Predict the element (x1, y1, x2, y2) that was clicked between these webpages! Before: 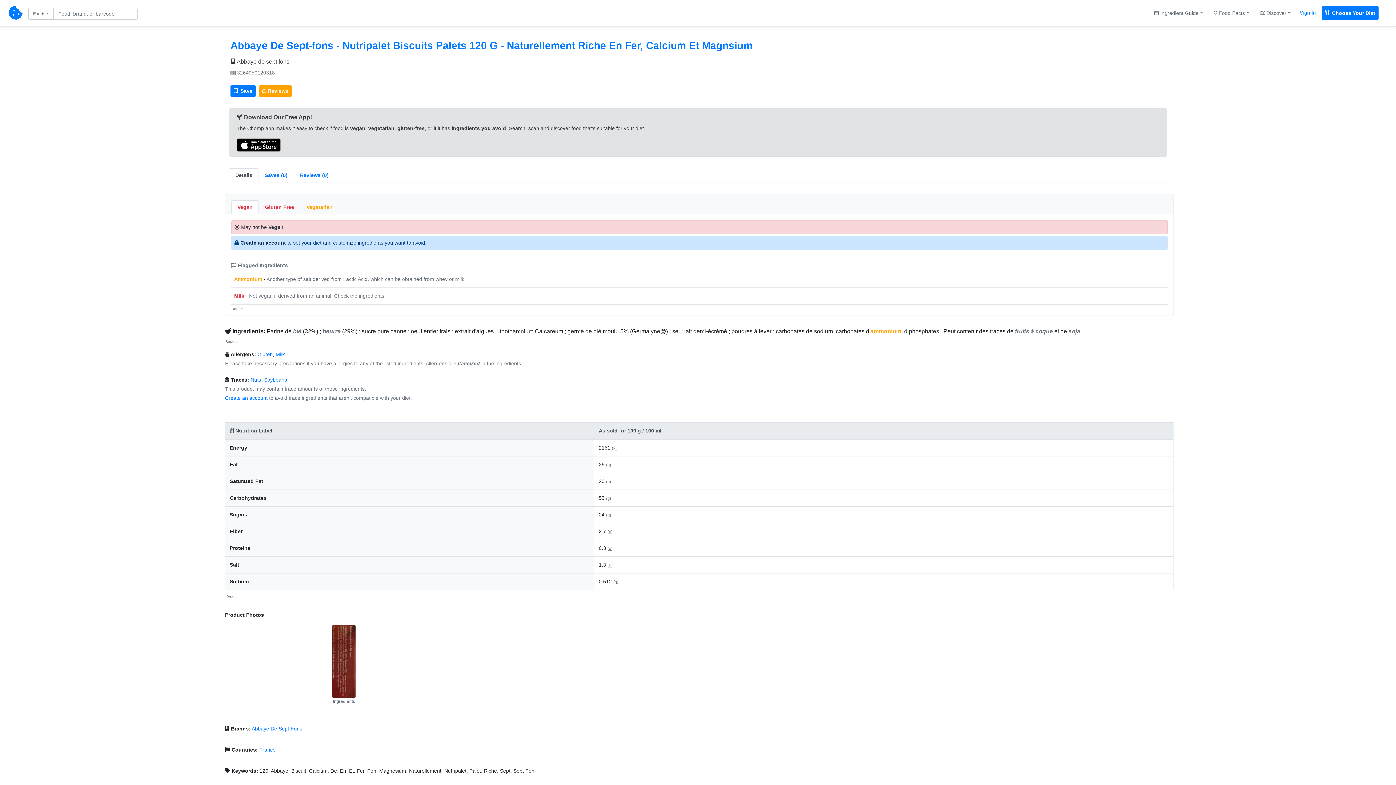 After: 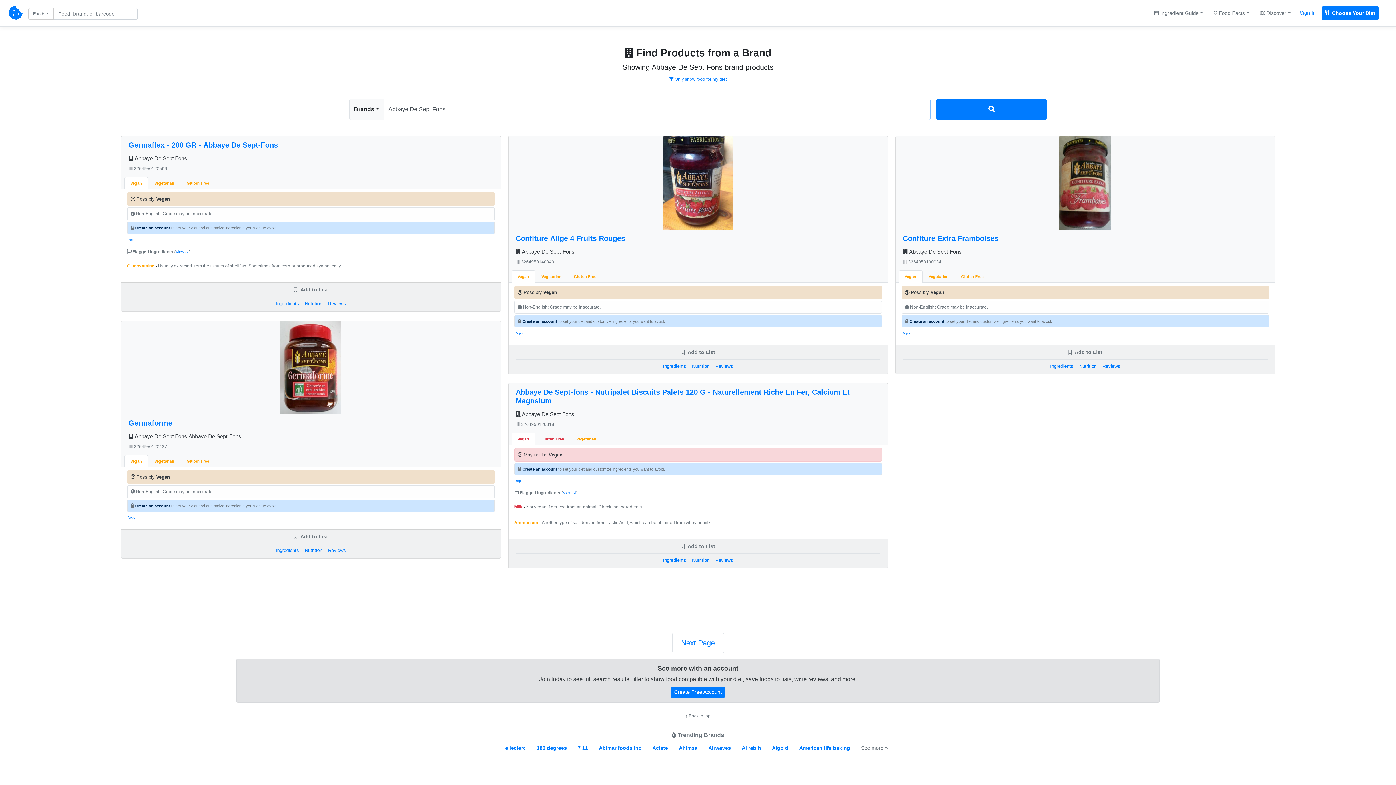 Action: bbox: (251, 726, 302, 731) label: Abbaye De Sept Fons